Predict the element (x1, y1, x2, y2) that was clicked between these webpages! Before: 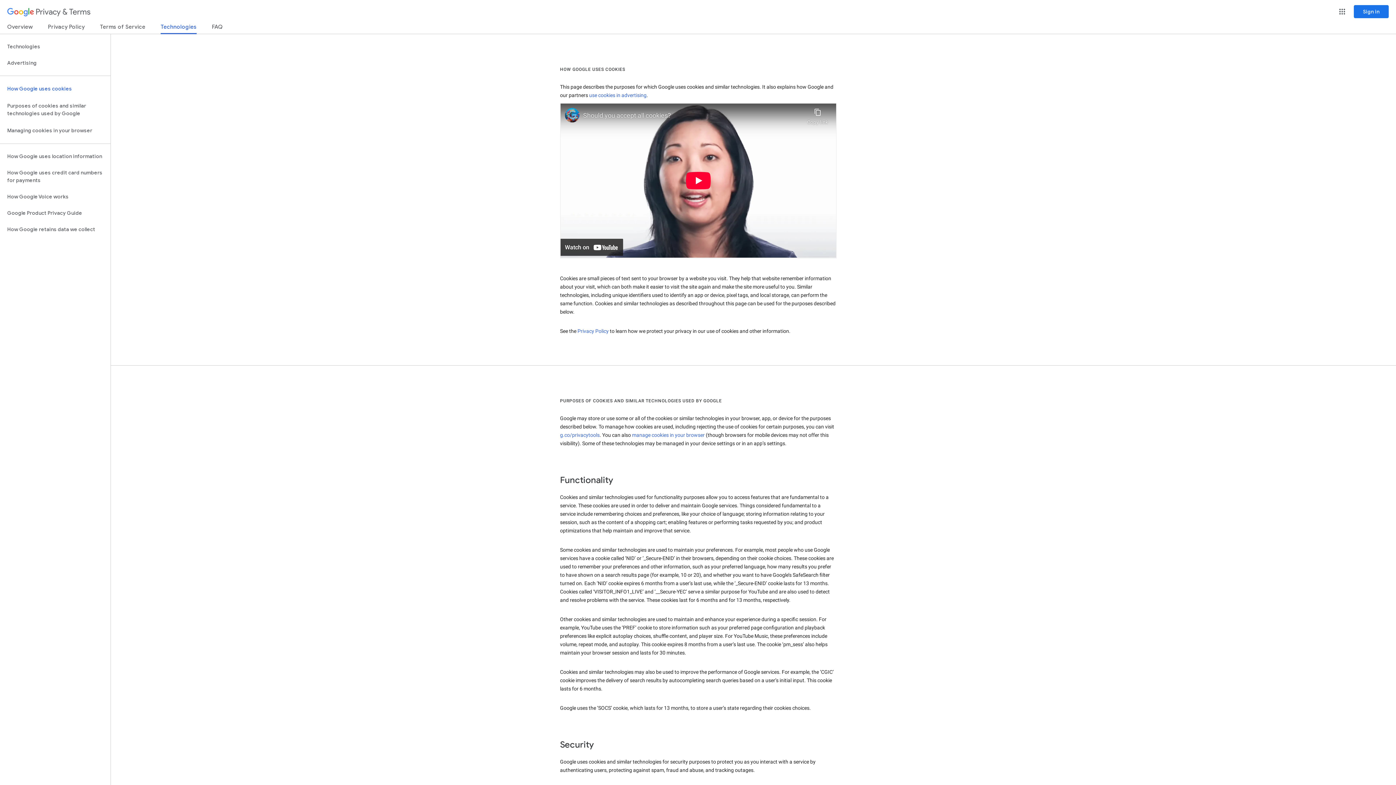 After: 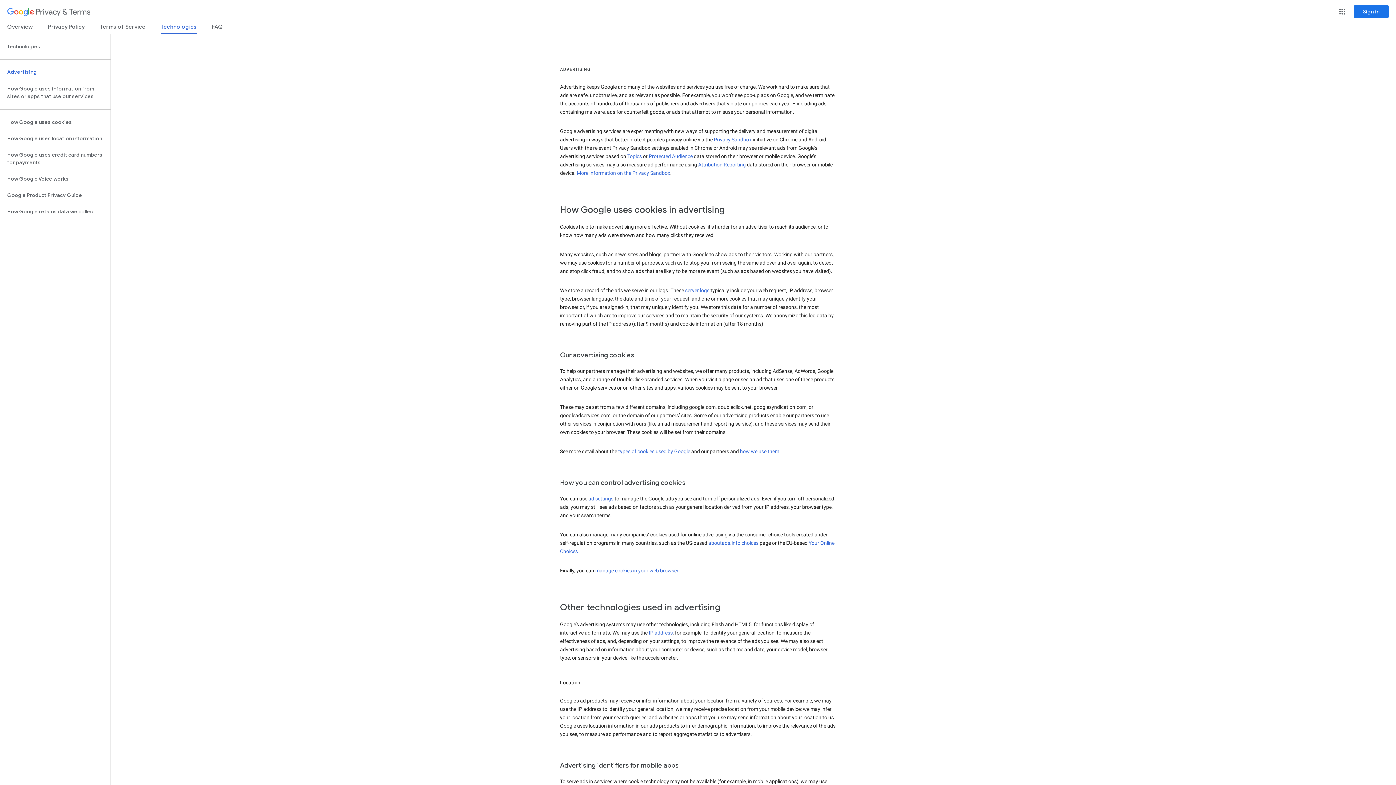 Action: label: use cookies in advertising bbox: (589, 92, 646, 98)